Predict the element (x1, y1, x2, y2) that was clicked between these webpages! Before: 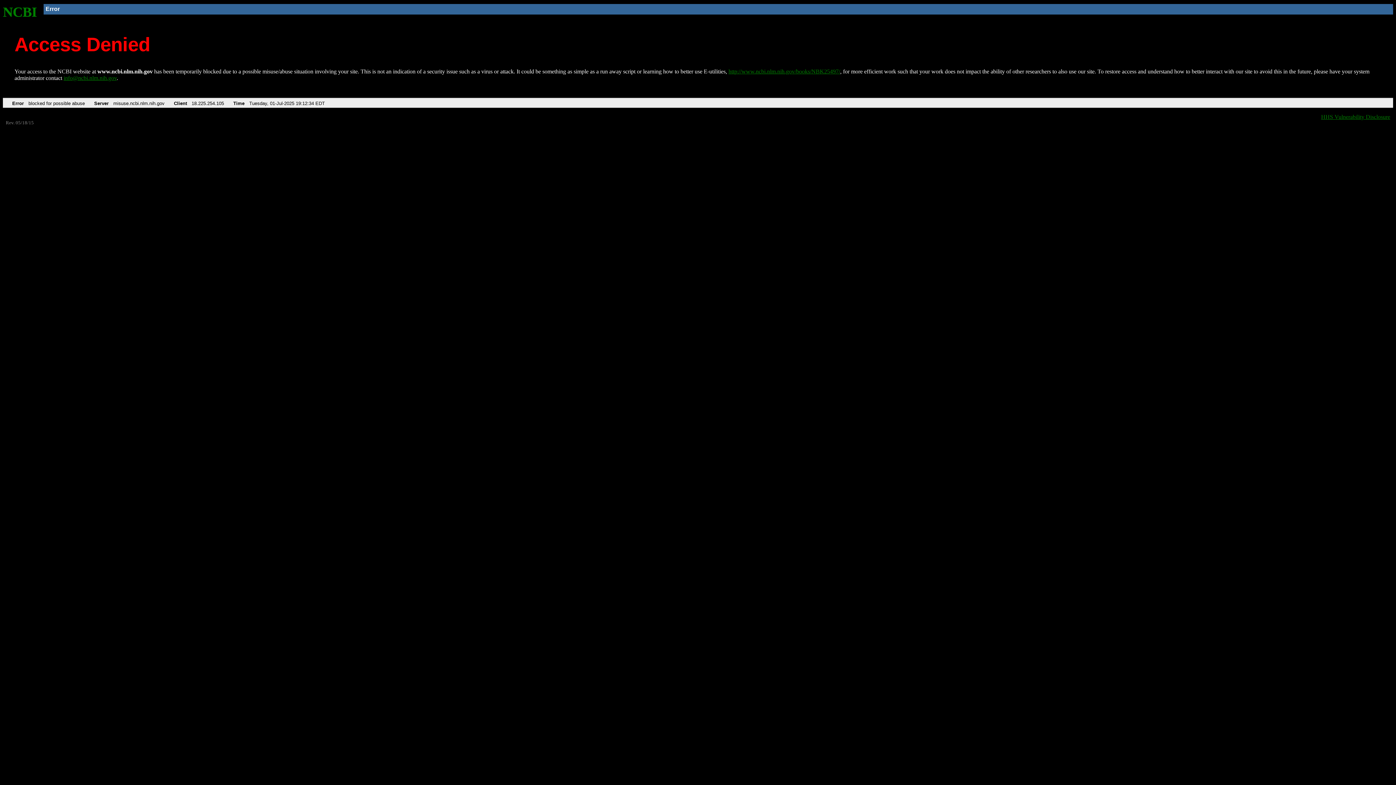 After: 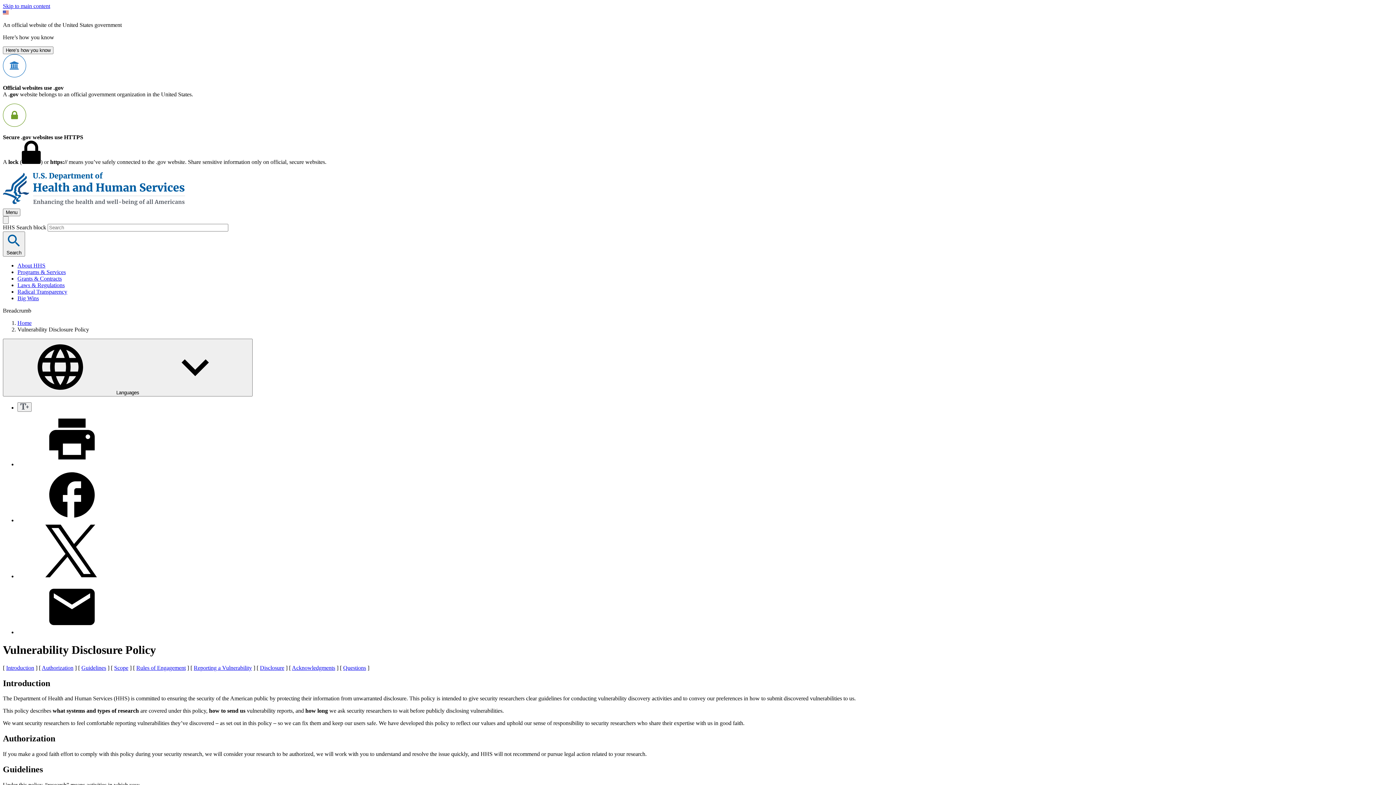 Action: bbox: (1321, 113, 1390, 119) label: HHS Vulnerability Disclosure